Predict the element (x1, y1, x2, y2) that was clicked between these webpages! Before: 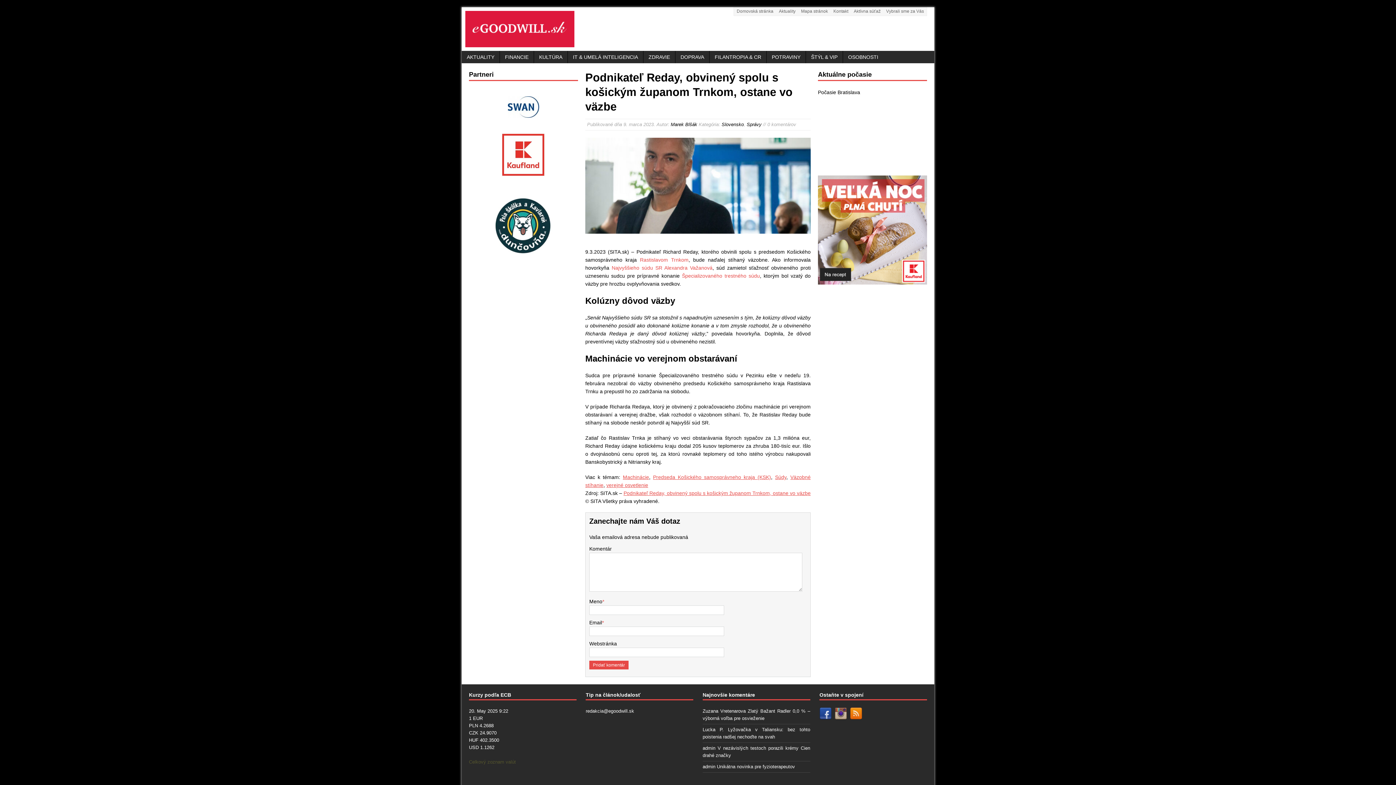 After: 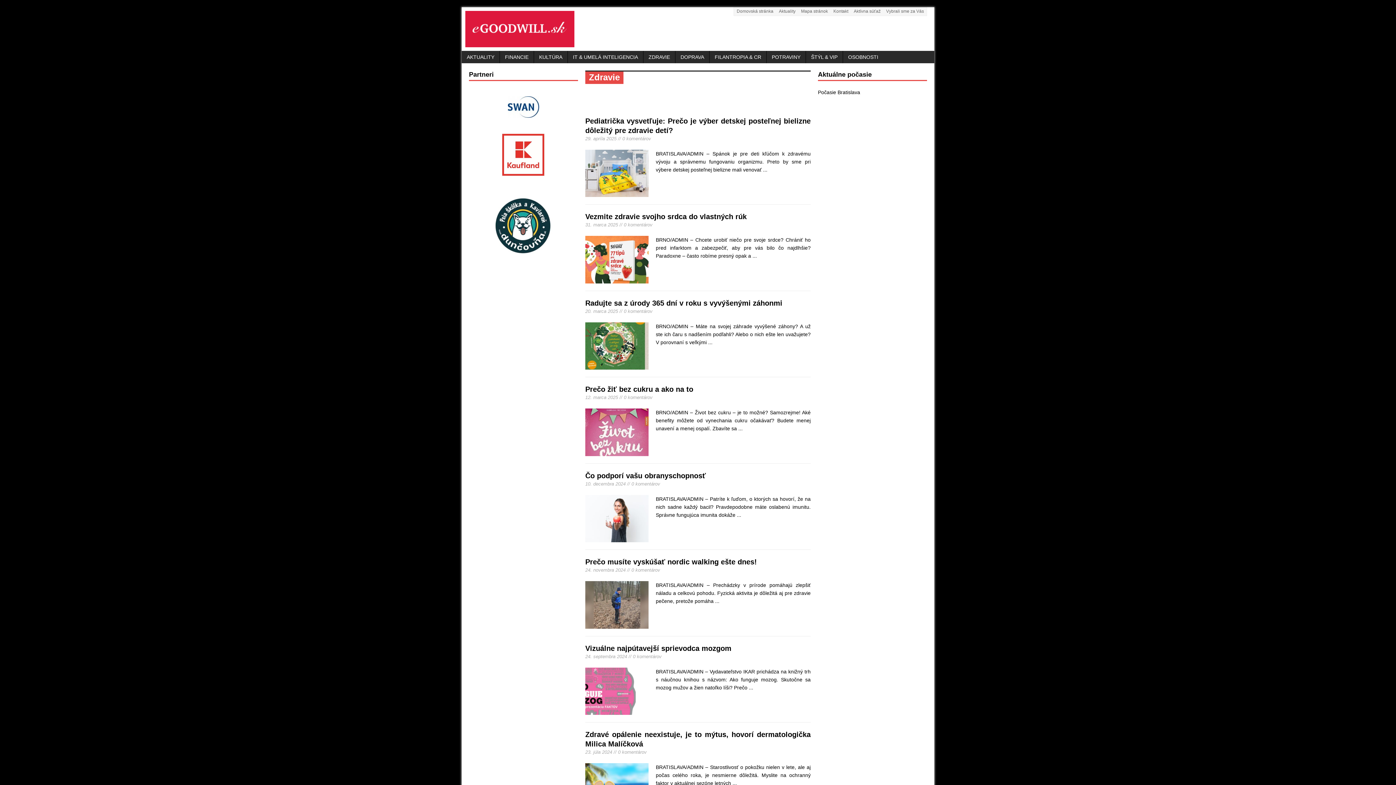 Action: label: ZDRAVIE bbox: (643, 50, 675, 63)